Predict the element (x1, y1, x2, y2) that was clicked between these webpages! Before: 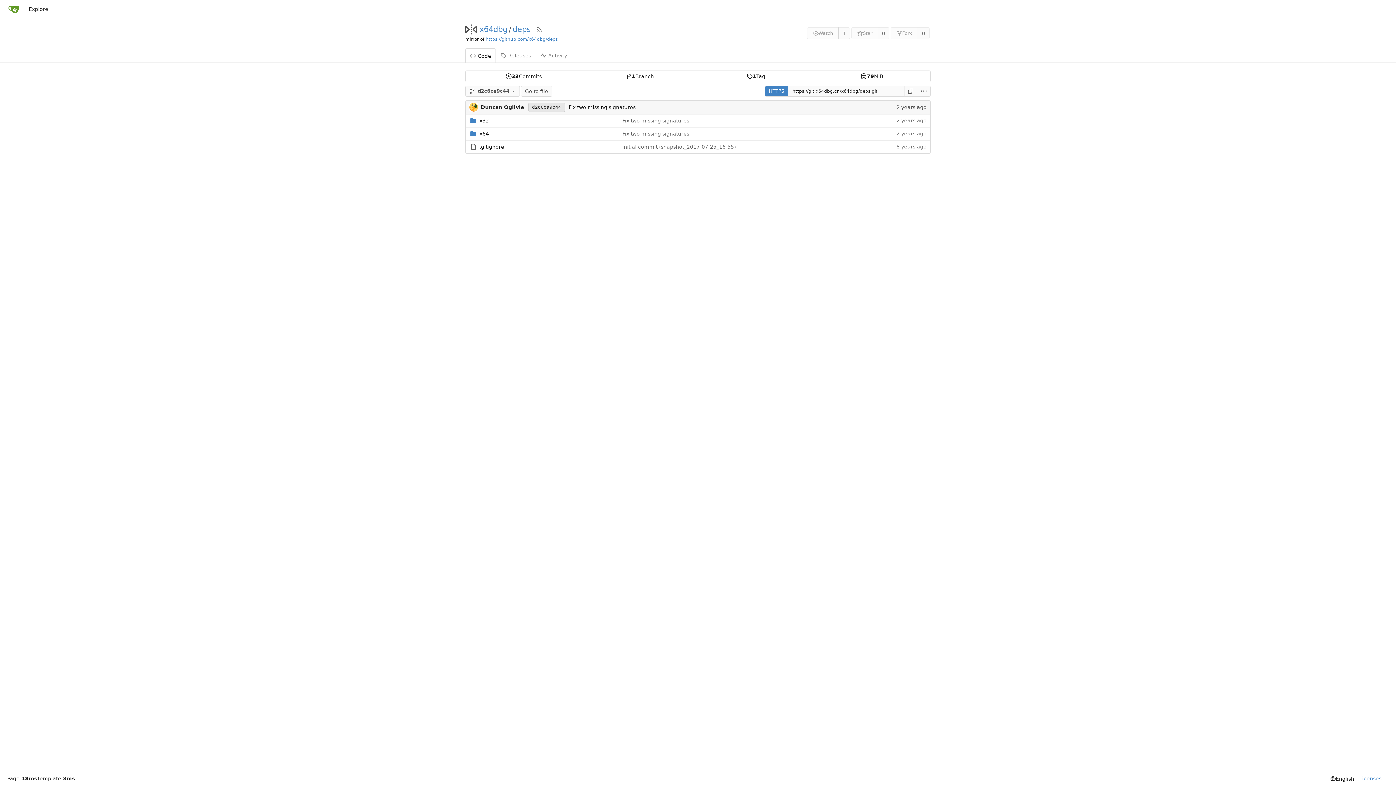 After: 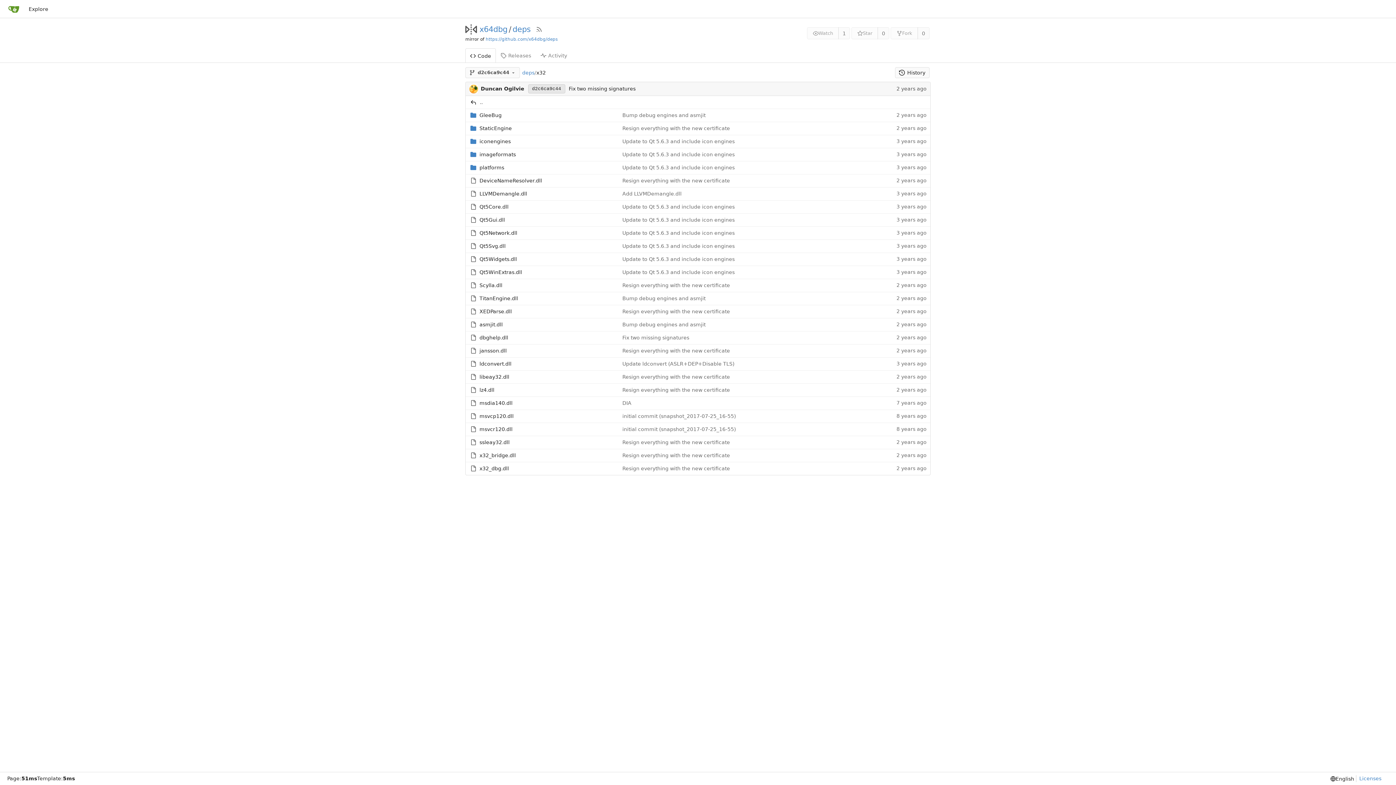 Action: label: x32 bbox: (479, 114, 489, 126)